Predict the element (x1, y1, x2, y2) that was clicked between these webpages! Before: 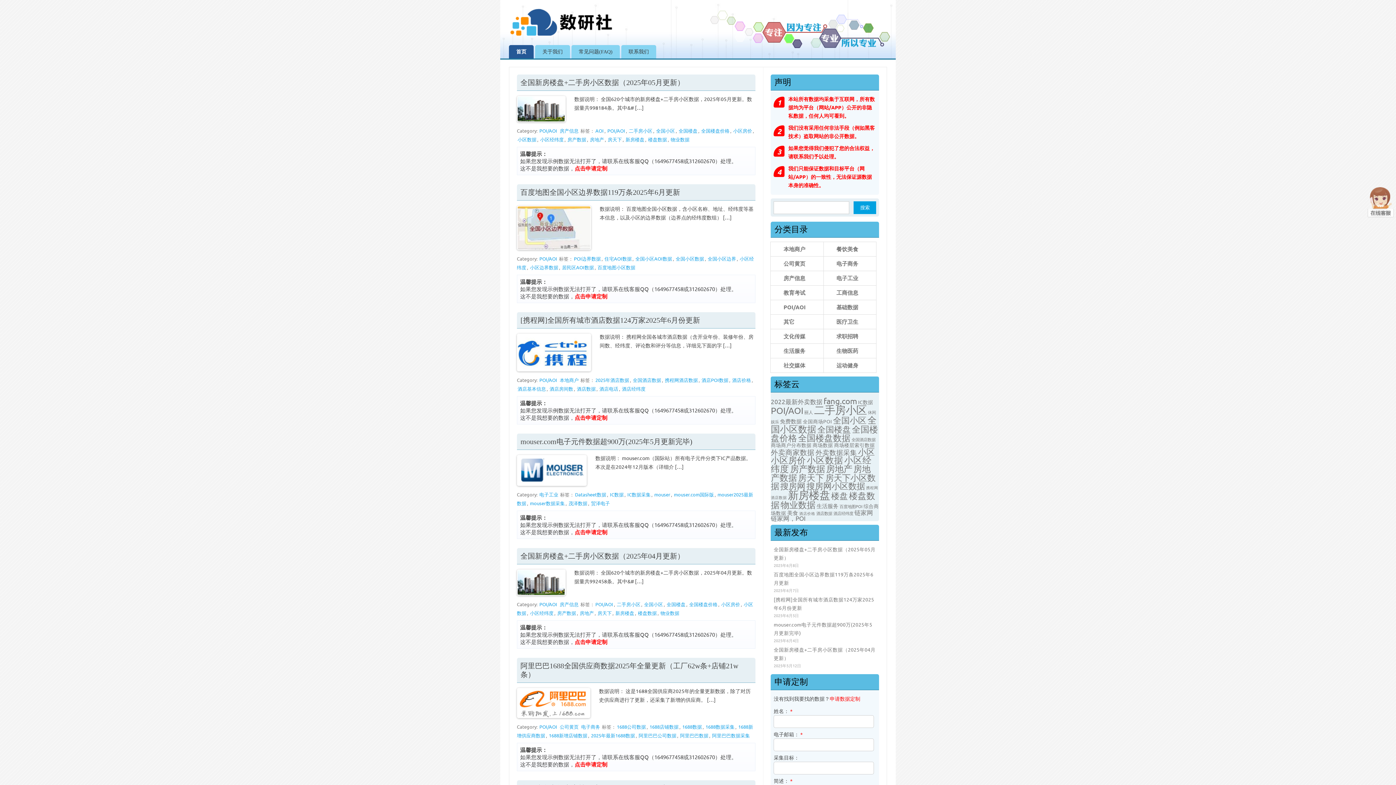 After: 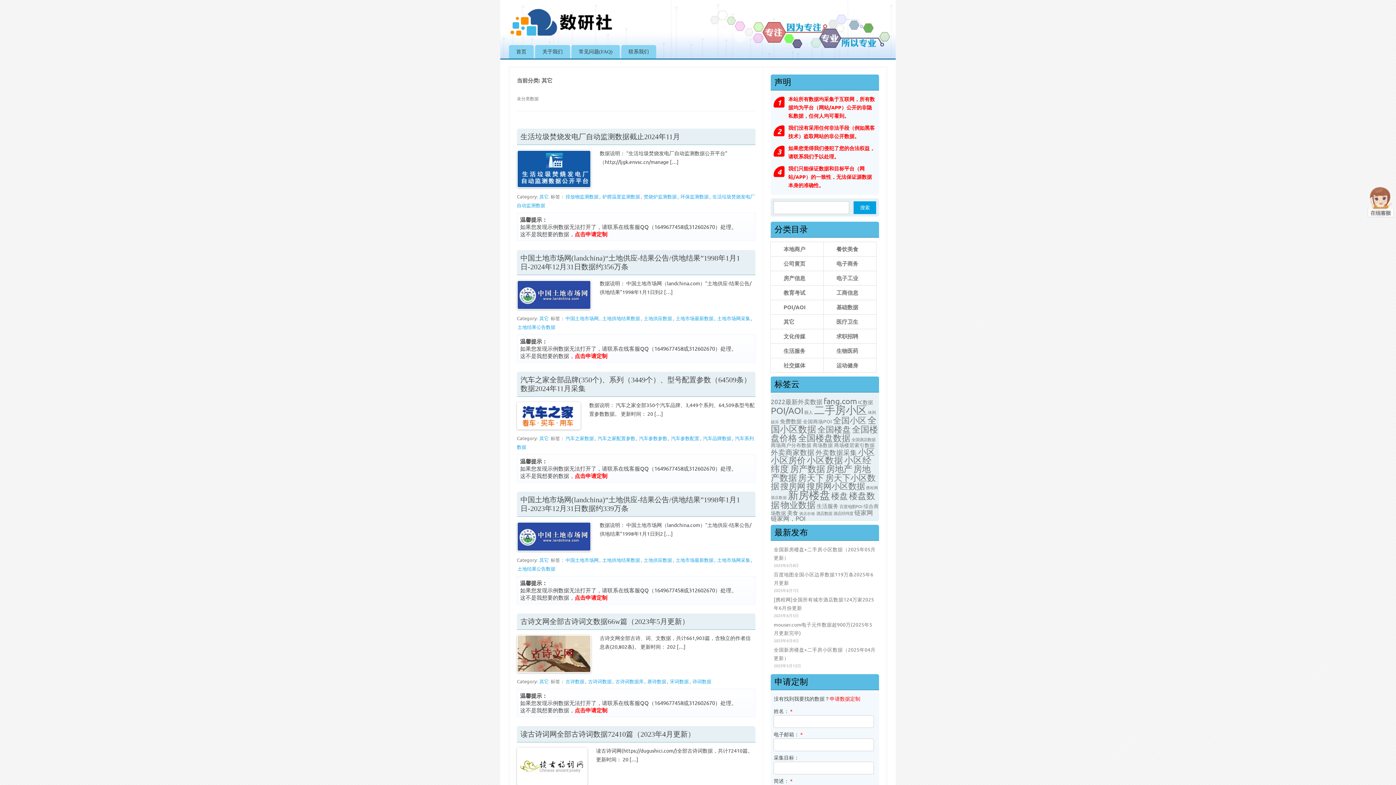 Action: bbox: (783, 318, 794, 325) label: 其它